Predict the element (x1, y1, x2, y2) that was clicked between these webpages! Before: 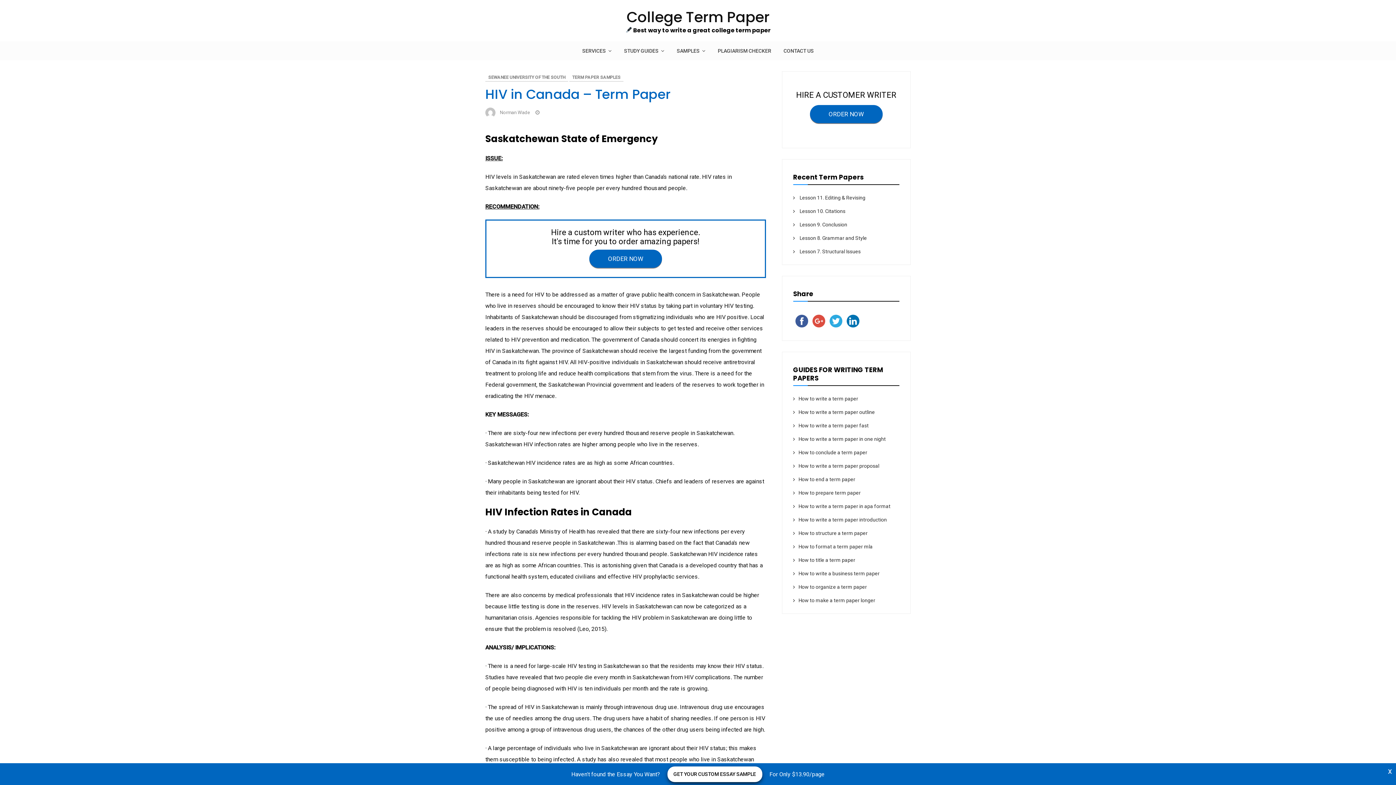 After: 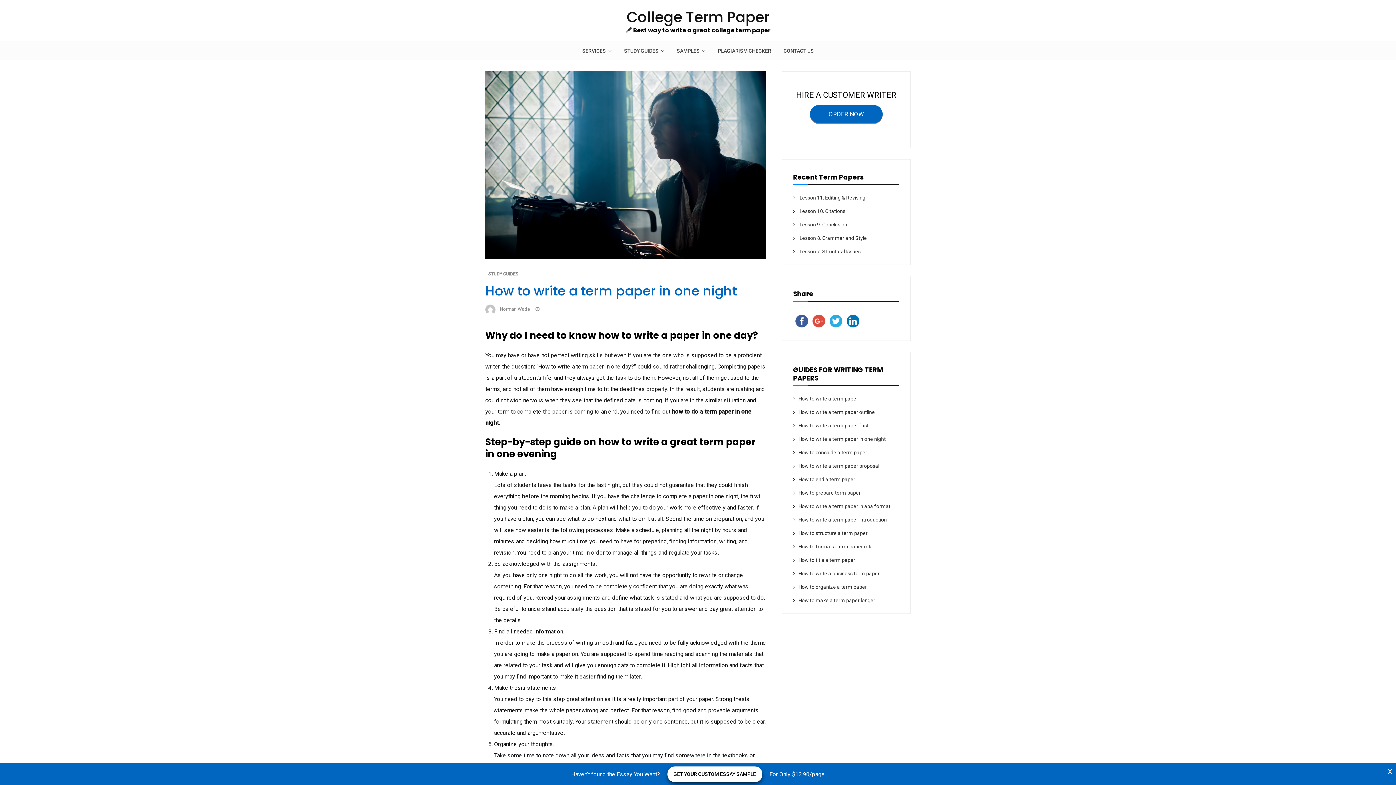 Action: bbox: (798, 436, 886, 442) label: How to write a term paper in one night